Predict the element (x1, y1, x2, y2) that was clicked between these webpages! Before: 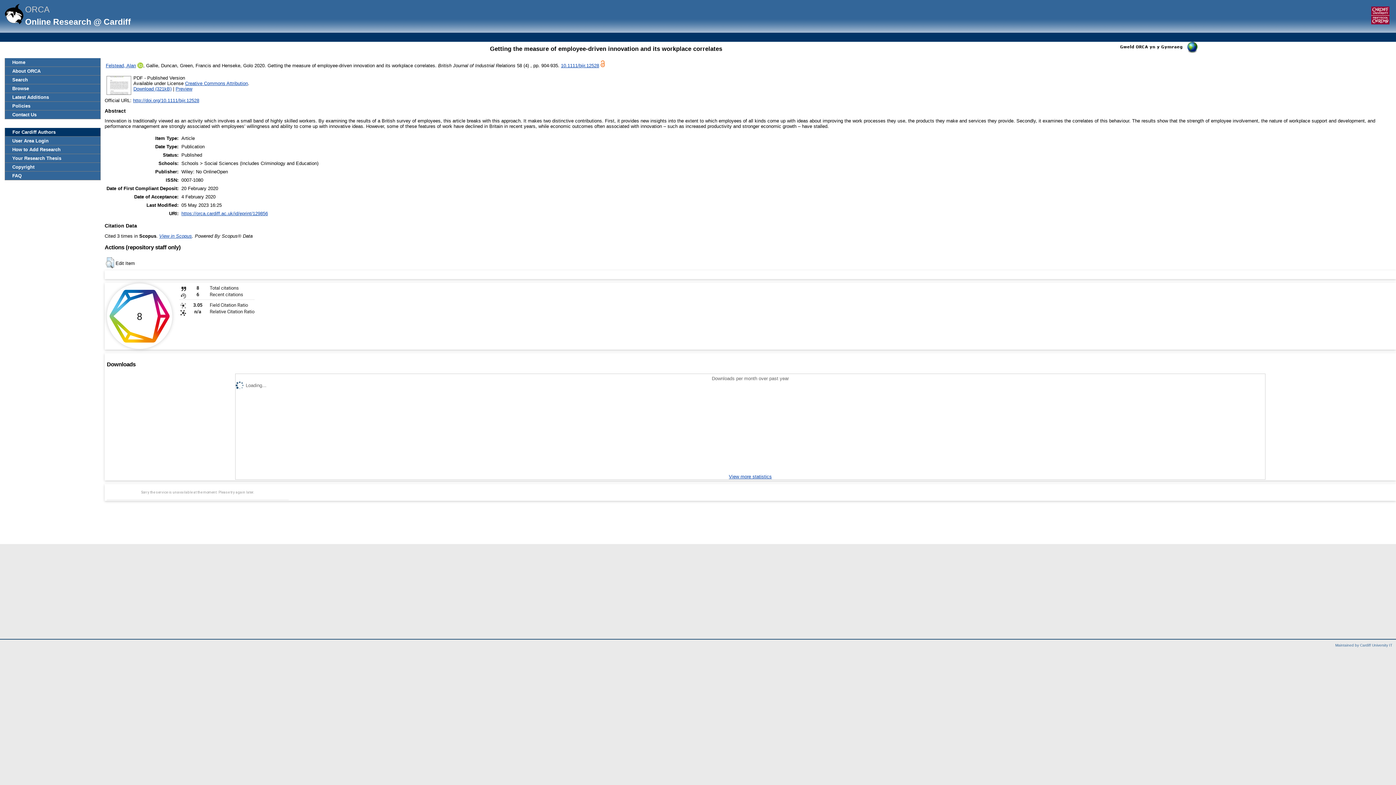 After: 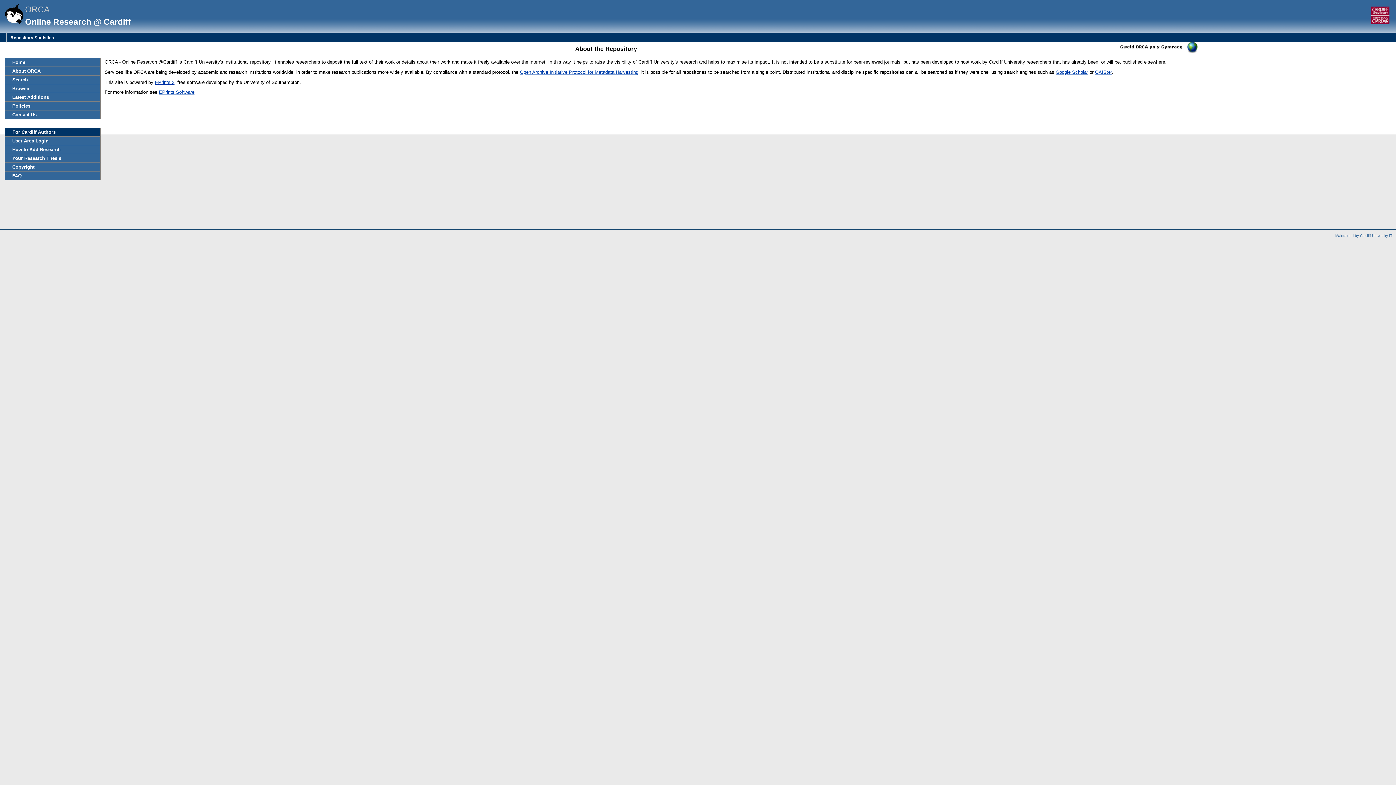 Action: bbox: (5, 66, 100, 75) label: About ORCA